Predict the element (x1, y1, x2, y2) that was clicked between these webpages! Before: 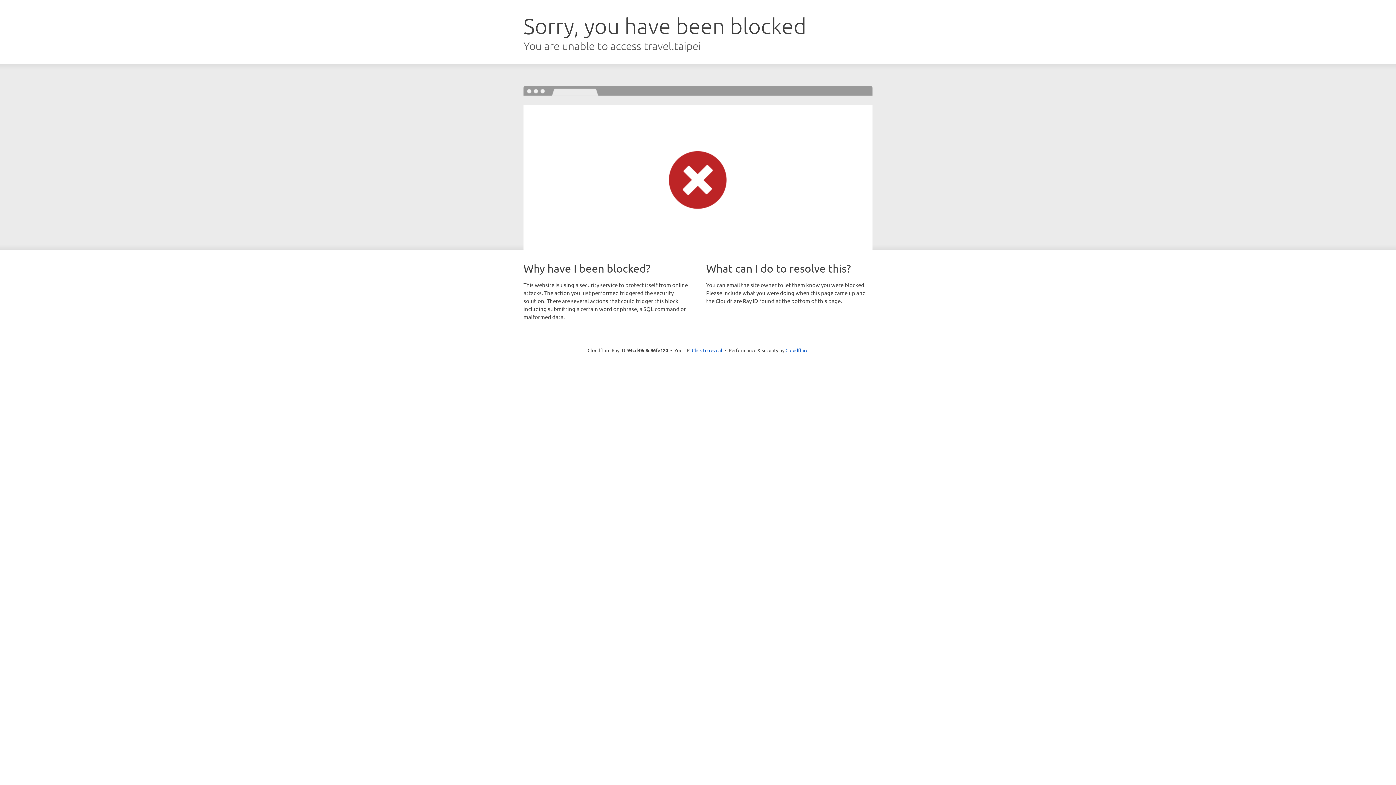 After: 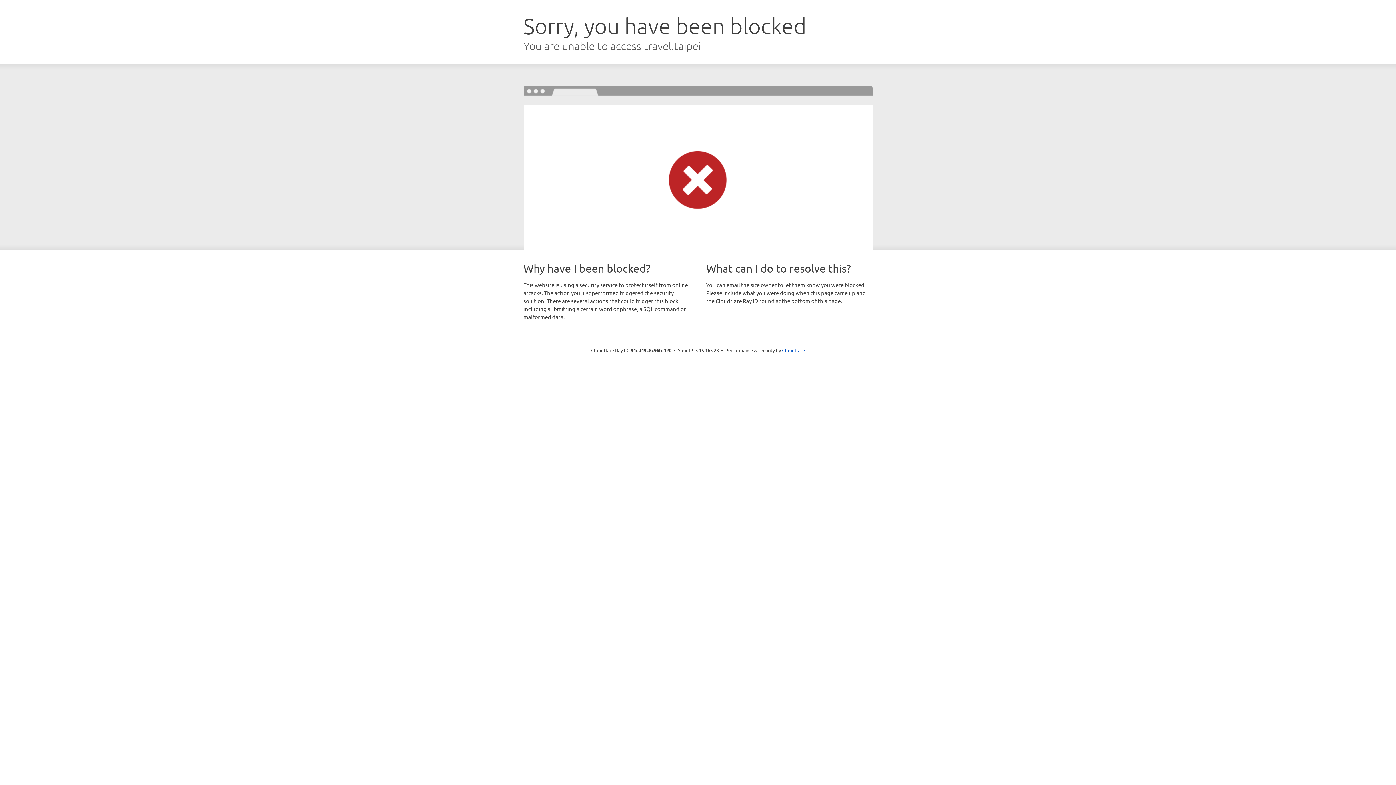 Action: bbox: (692, 346, 722, 353) label: Click to reveal